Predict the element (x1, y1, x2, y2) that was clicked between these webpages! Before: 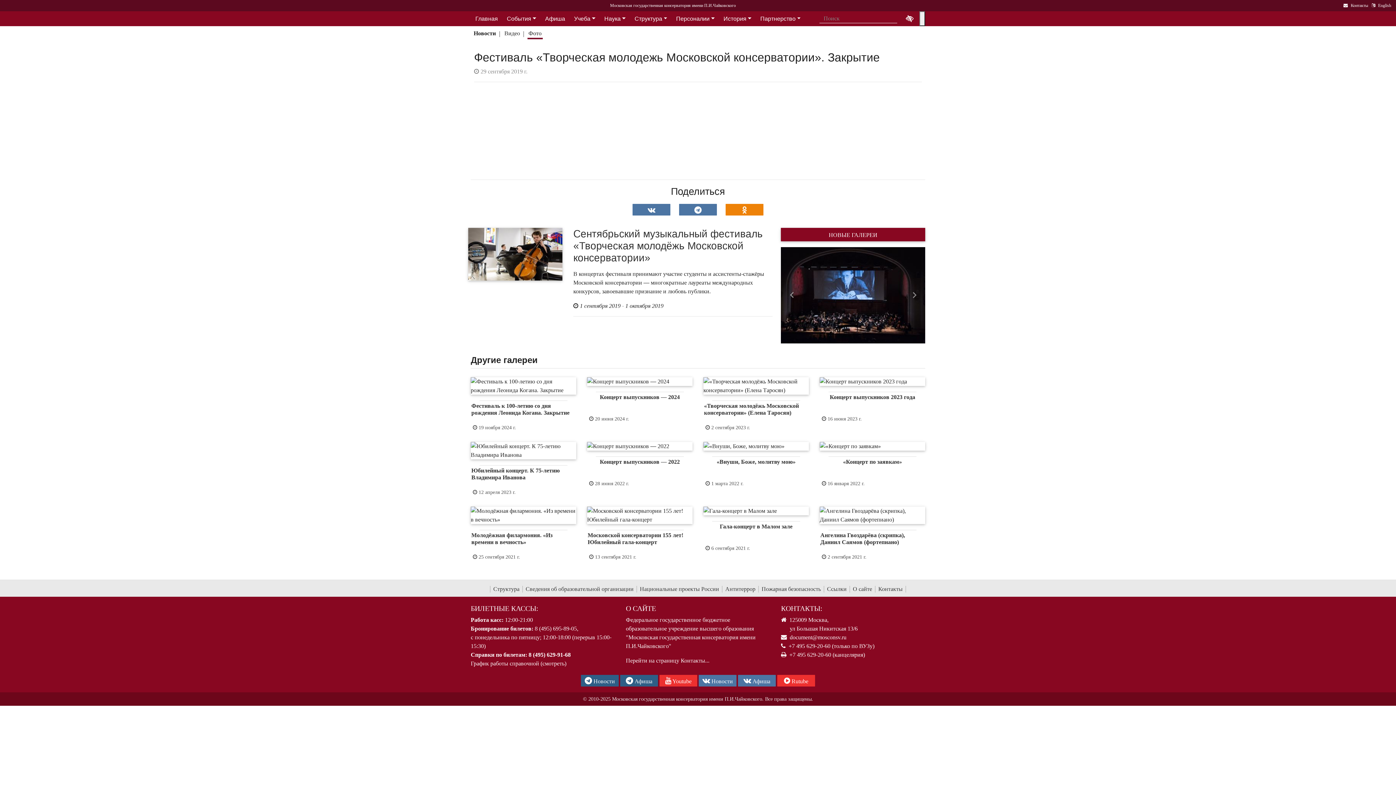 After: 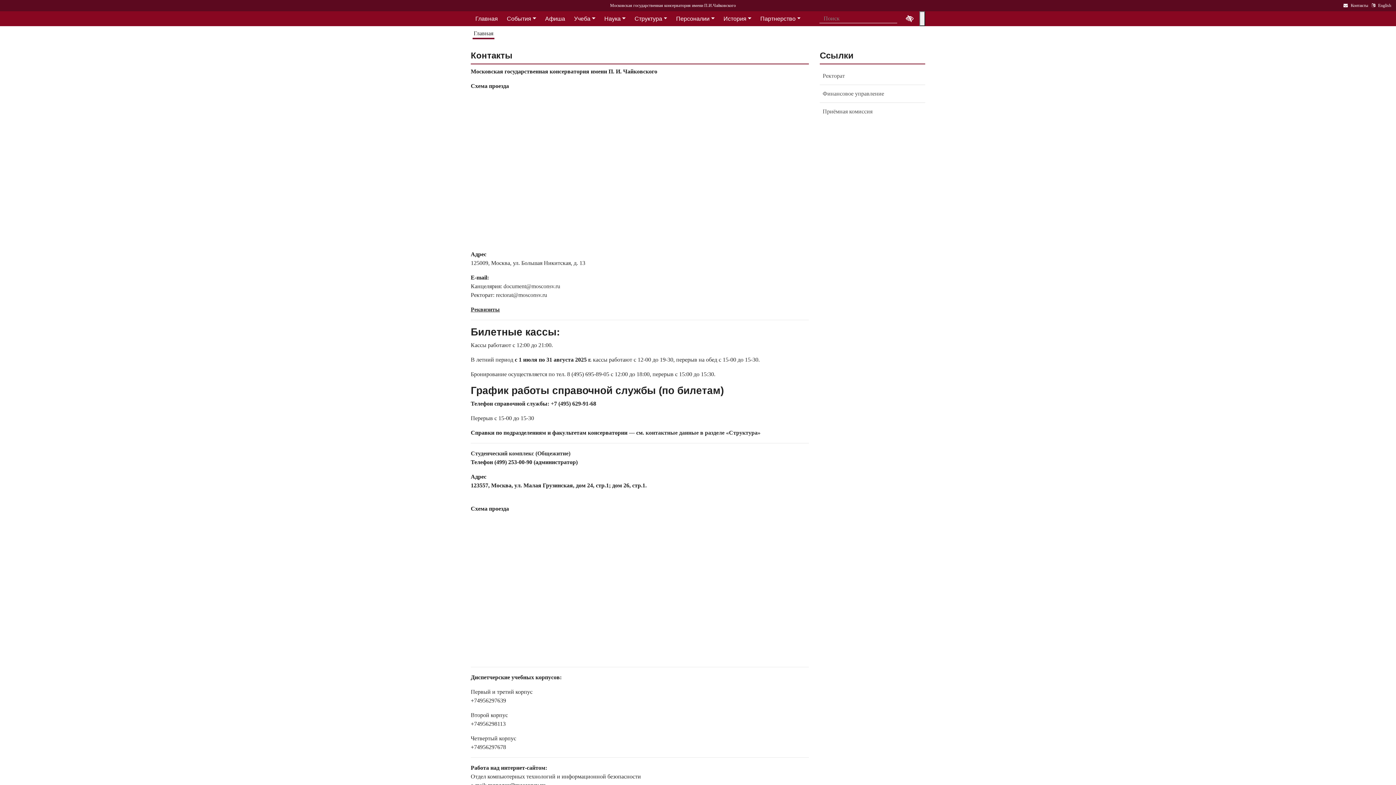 Action: bbox: (626, 657, 709, 663) label: Перейти на страницу Контакты...